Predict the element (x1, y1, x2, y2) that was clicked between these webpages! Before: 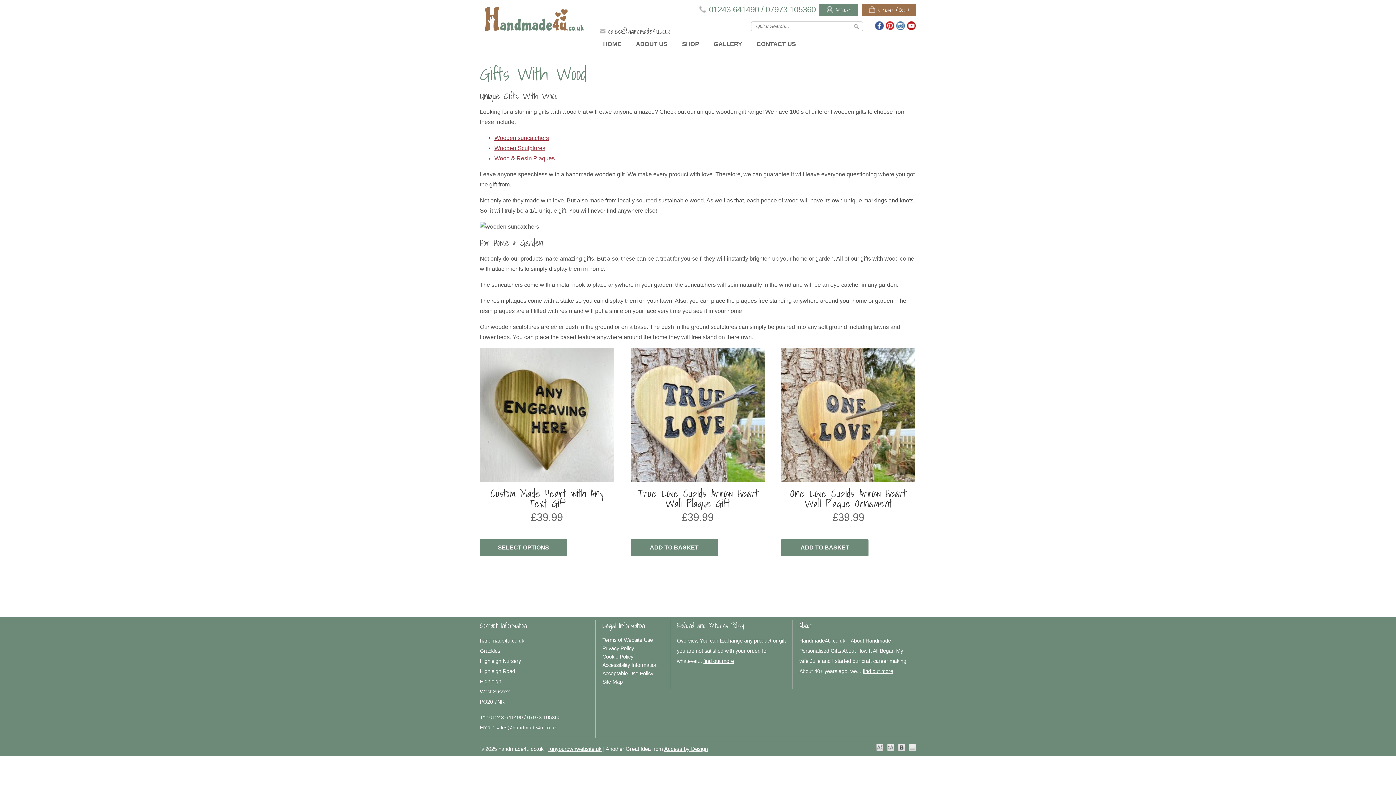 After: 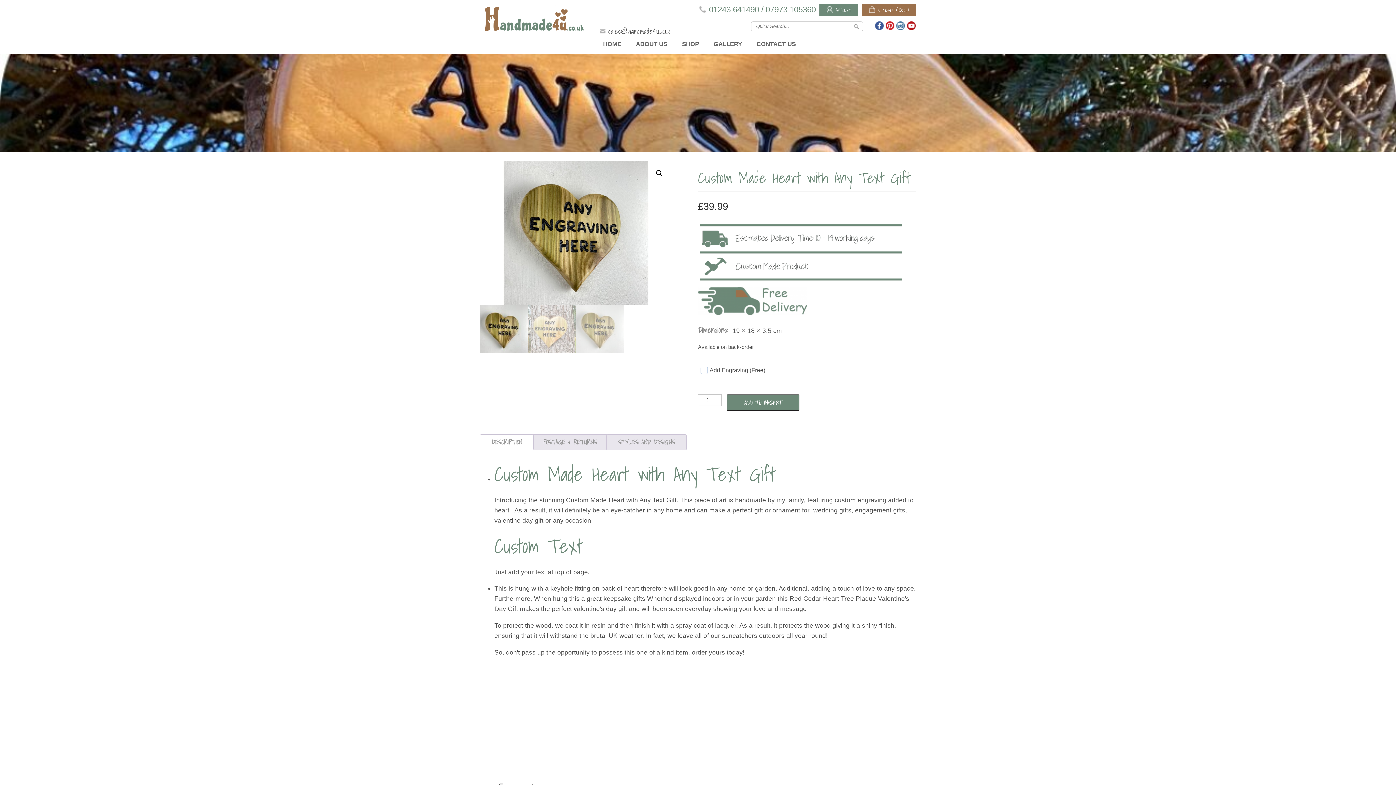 Action: label: Custom Made Heart with Any Text Gift
£39.99 bbox: (480, 348, 614, 522)